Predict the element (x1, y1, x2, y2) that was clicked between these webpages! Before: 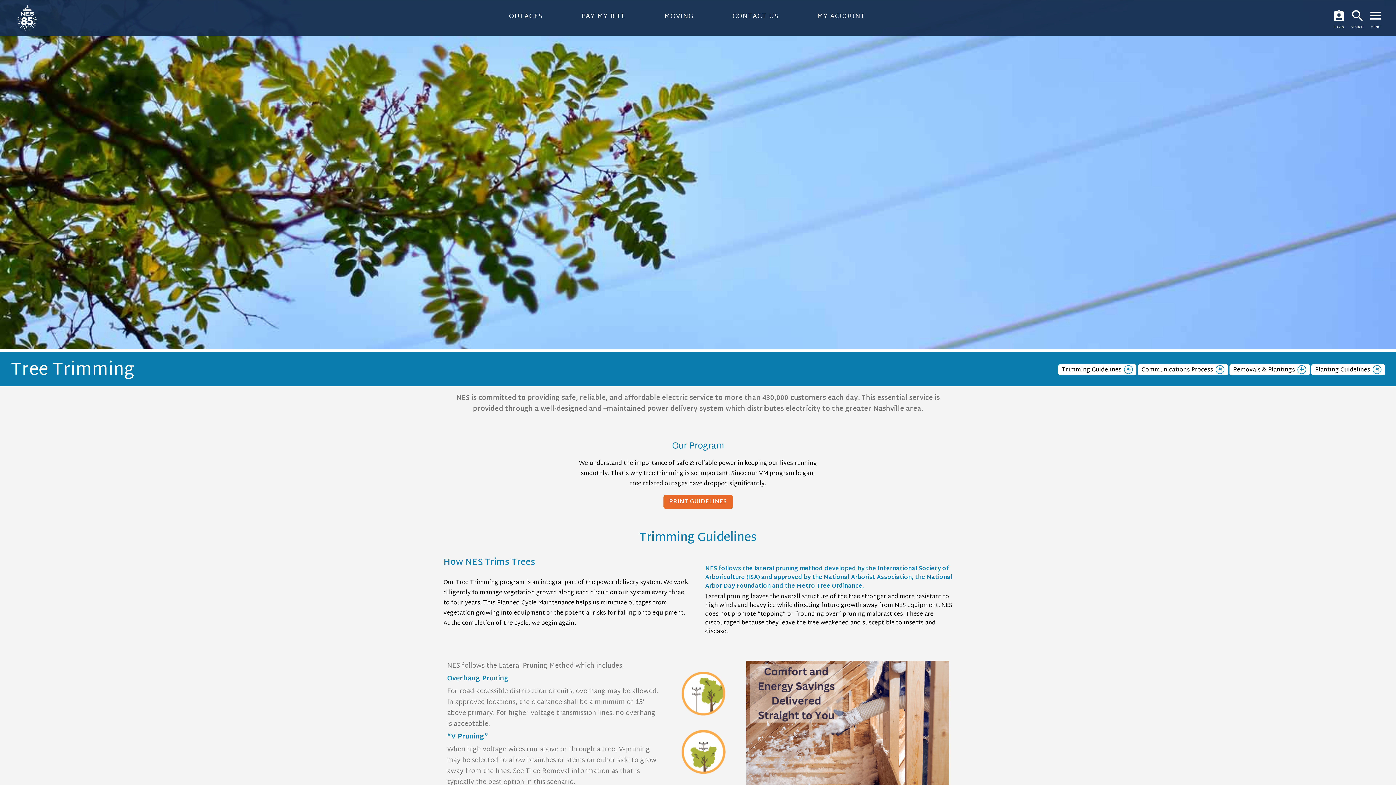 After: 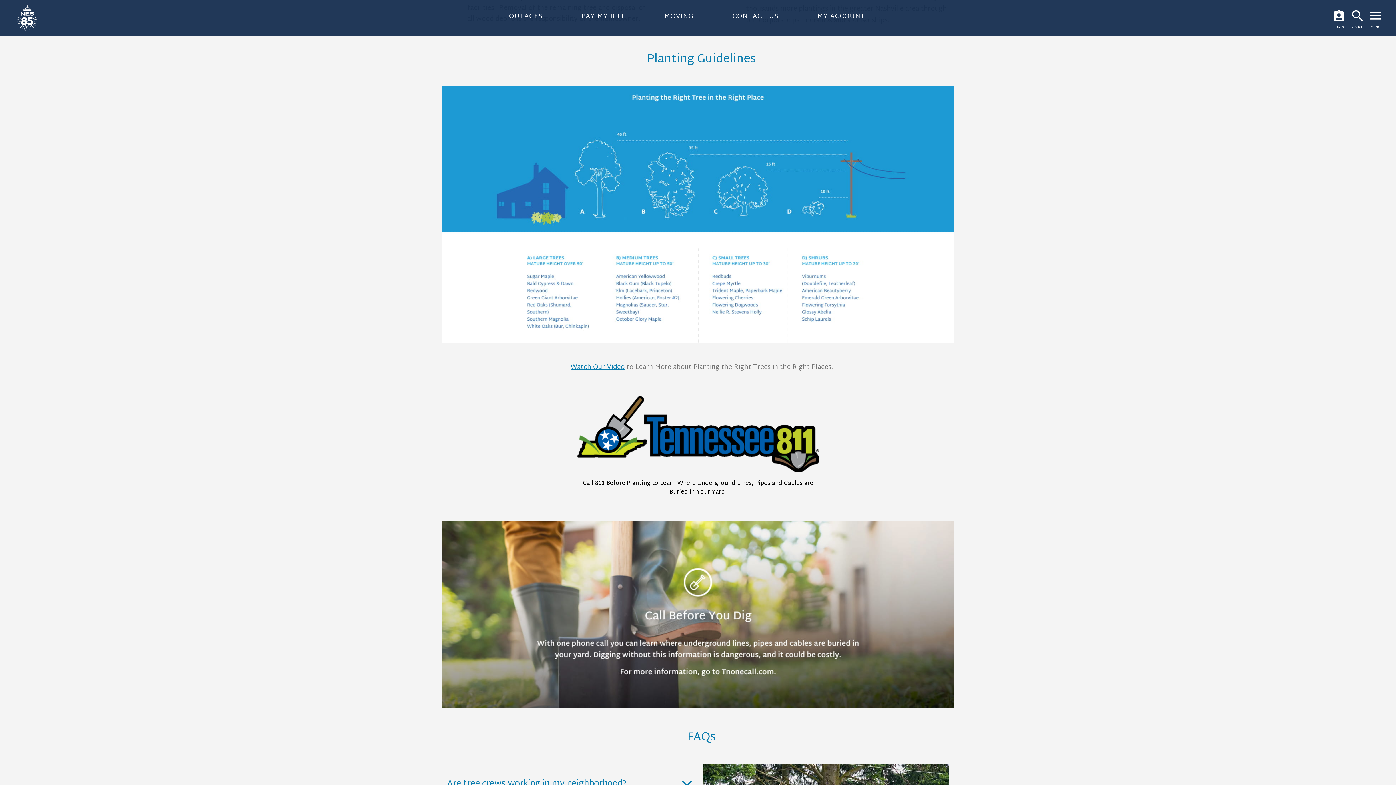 Action: label: Planting Guidelines bbox: (1311, 364, 1385, 375)